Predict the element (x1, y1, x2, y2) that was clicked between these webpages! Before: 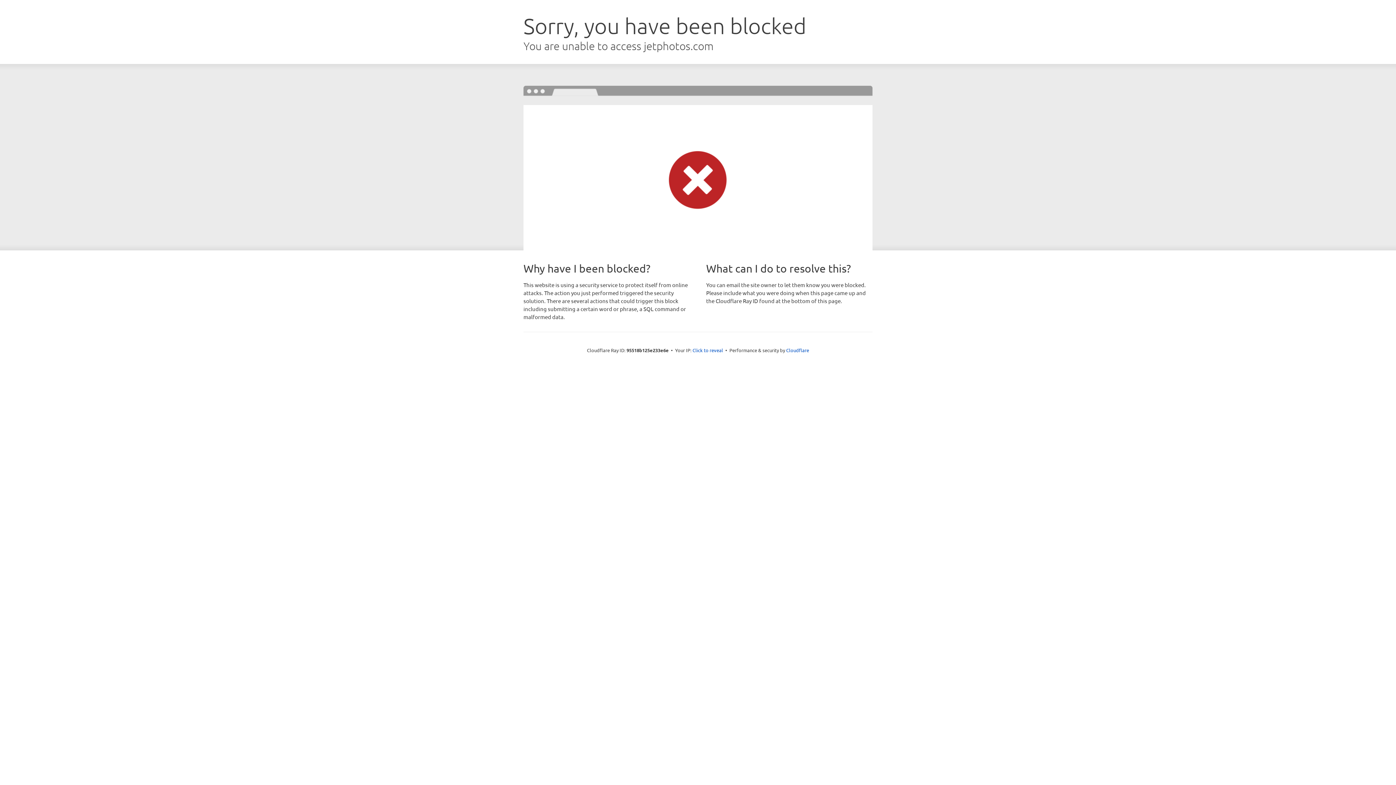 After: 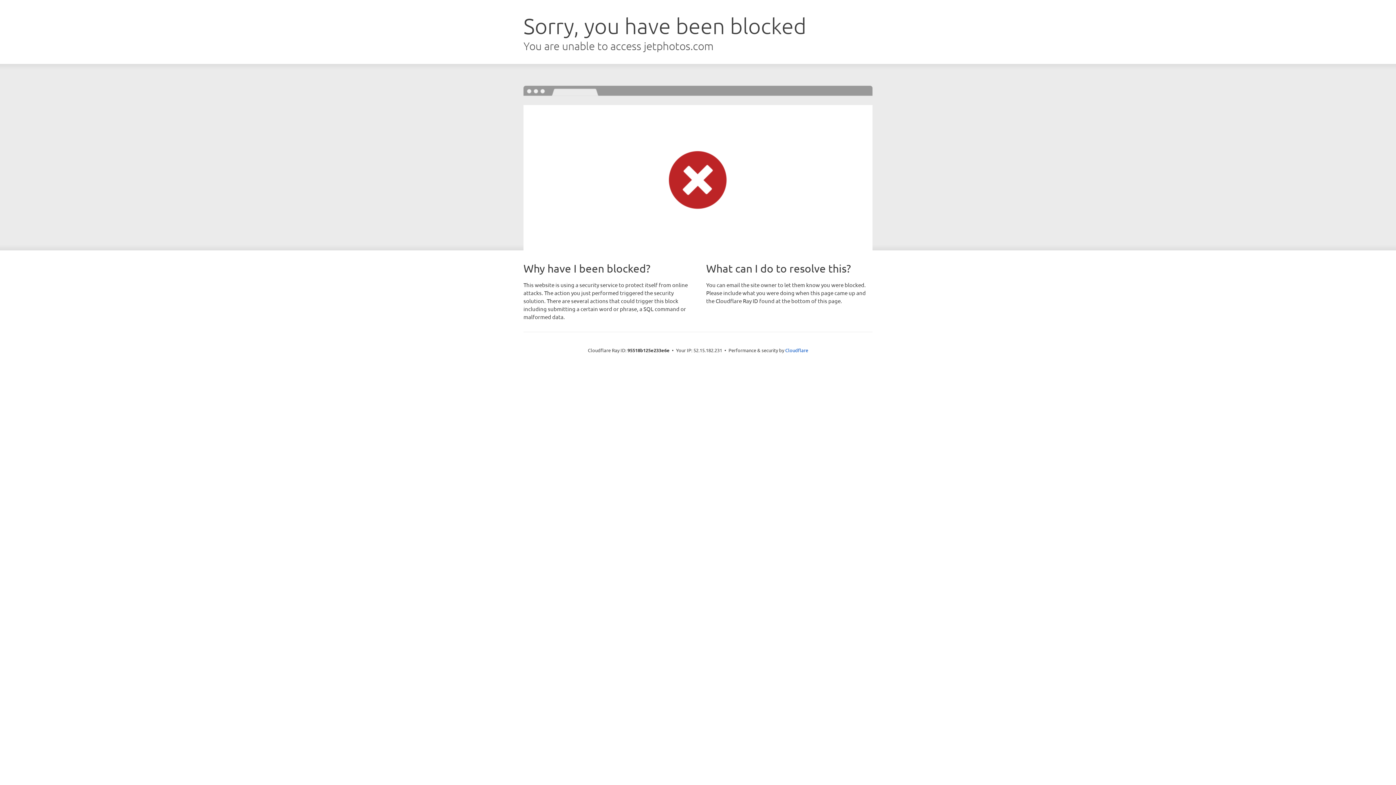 Action: bbox: (692, 346, 723, 353) label: Click to reveal